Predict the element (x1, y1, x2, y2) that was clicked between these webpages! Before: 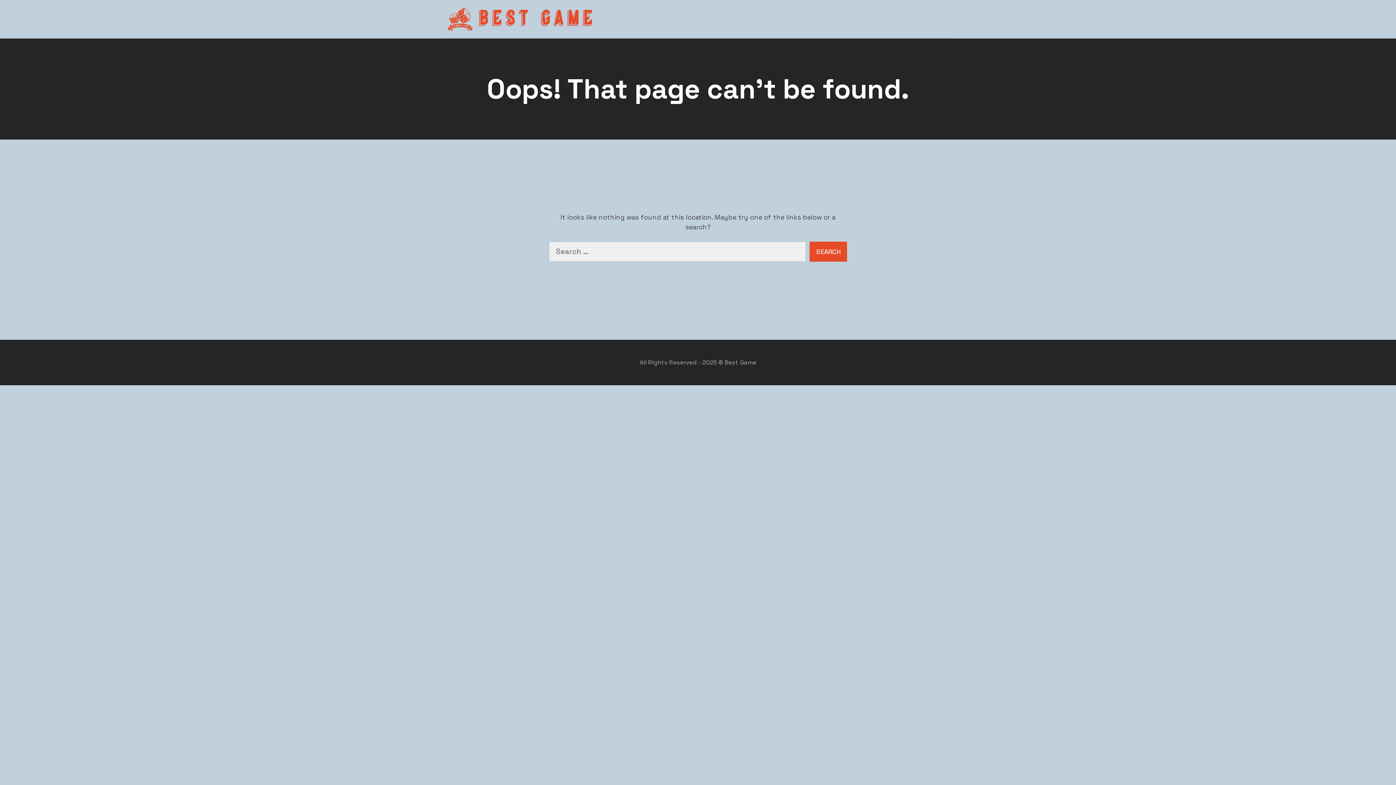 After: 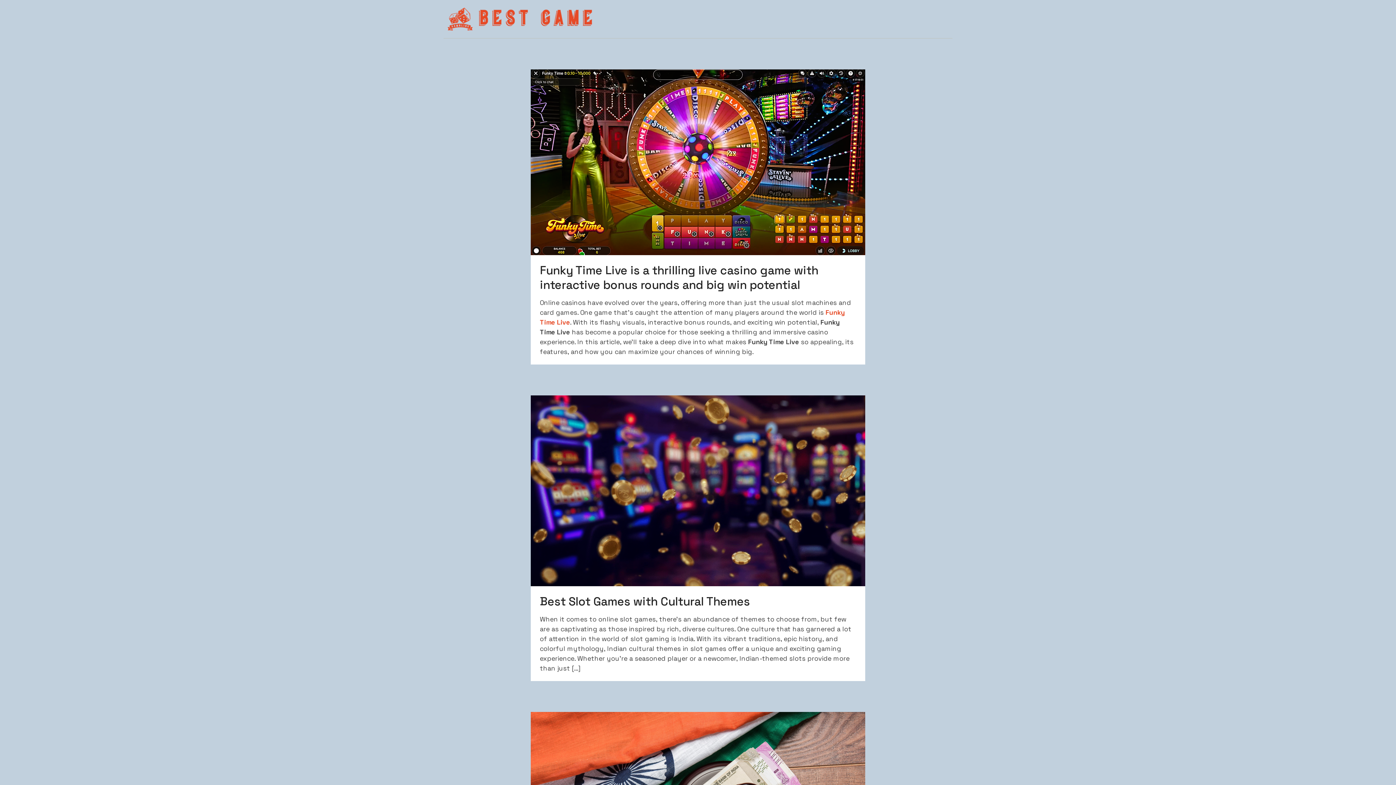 Action: bbox: (447, 7, 689, 30)